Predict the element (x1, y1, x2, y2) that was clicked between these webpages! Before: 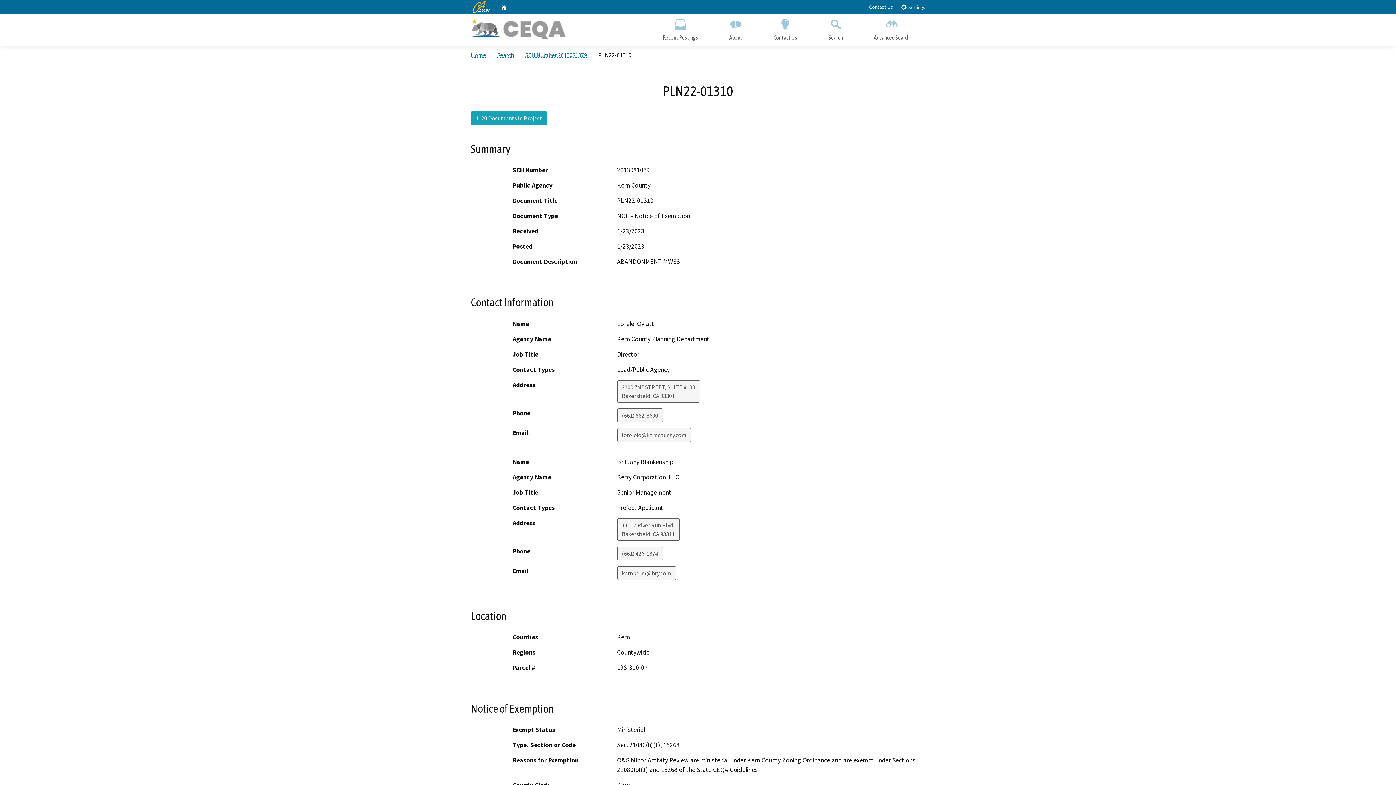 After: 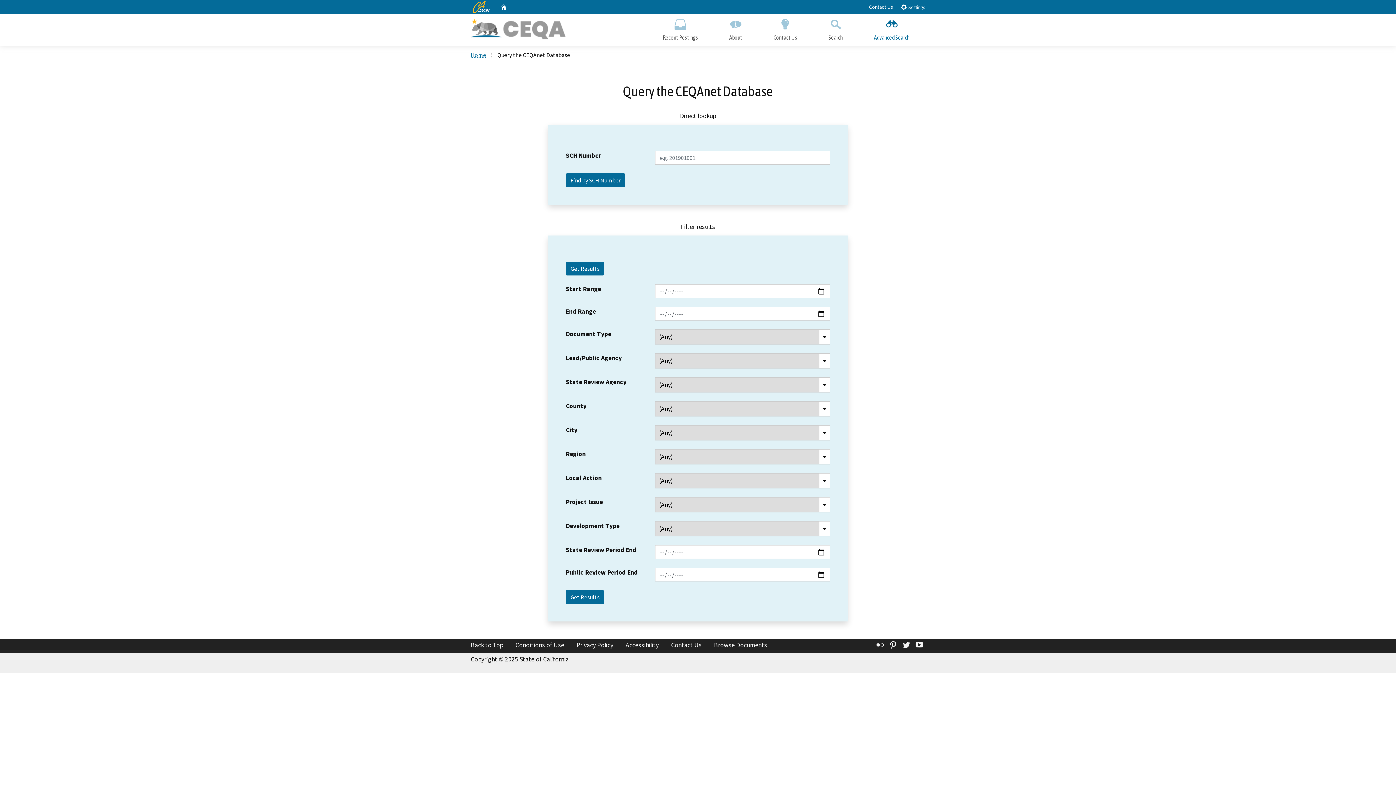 Action: bbox: (858, 13, 925, 46) label: Advanced Search